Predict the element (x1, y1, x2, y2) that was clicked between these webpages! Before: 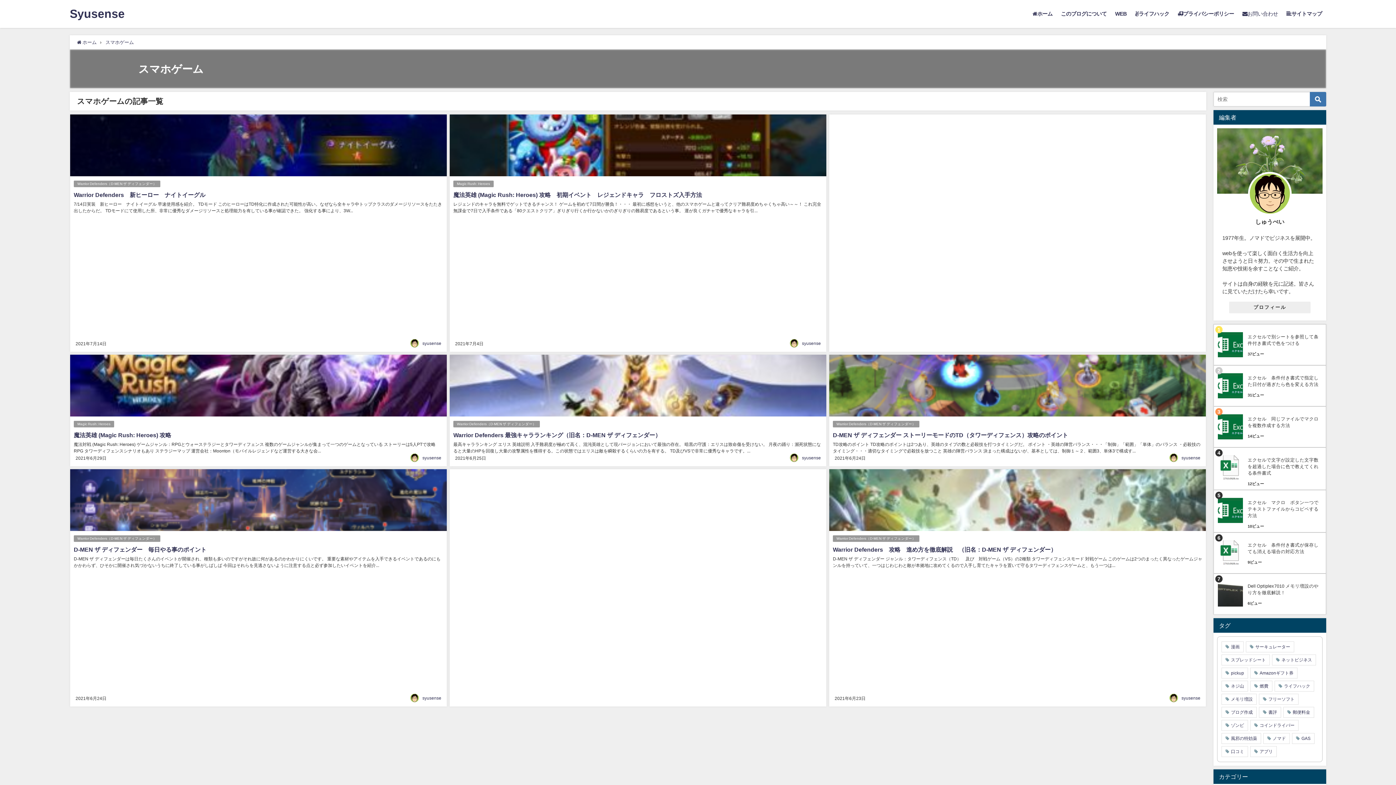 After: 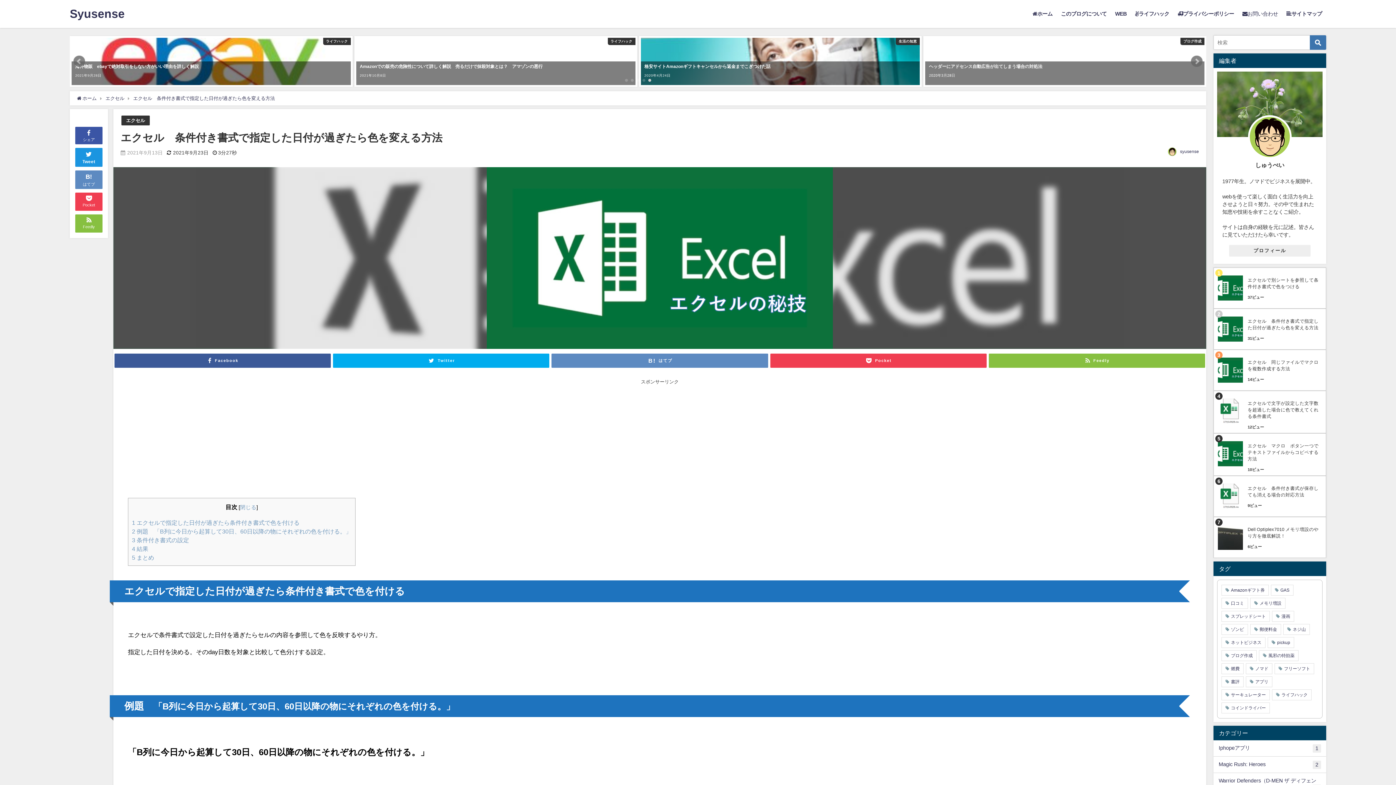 Action: bbox: (1217, 370, 1323, 392) label: エクセル　条件付き書式で指定した日付が過ぎたら色を変える方法